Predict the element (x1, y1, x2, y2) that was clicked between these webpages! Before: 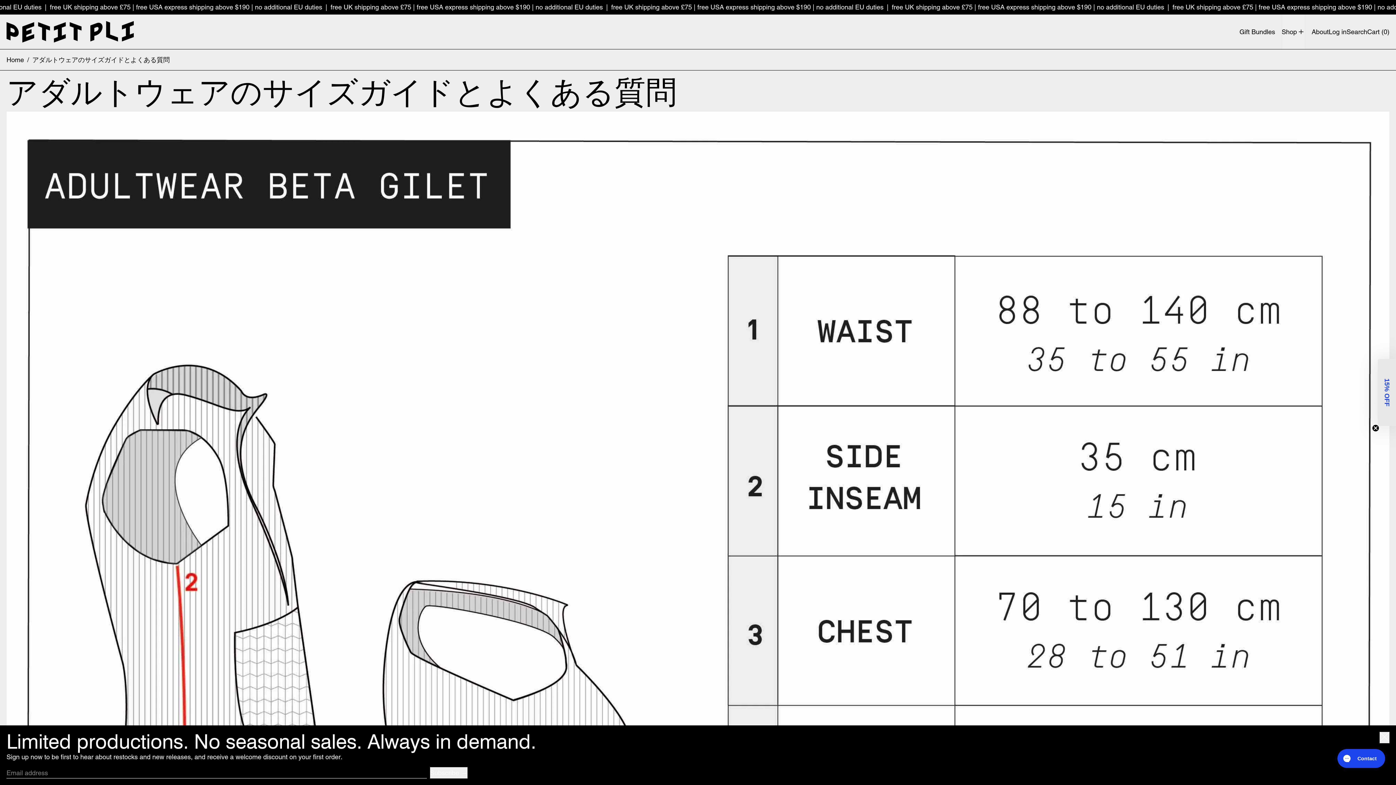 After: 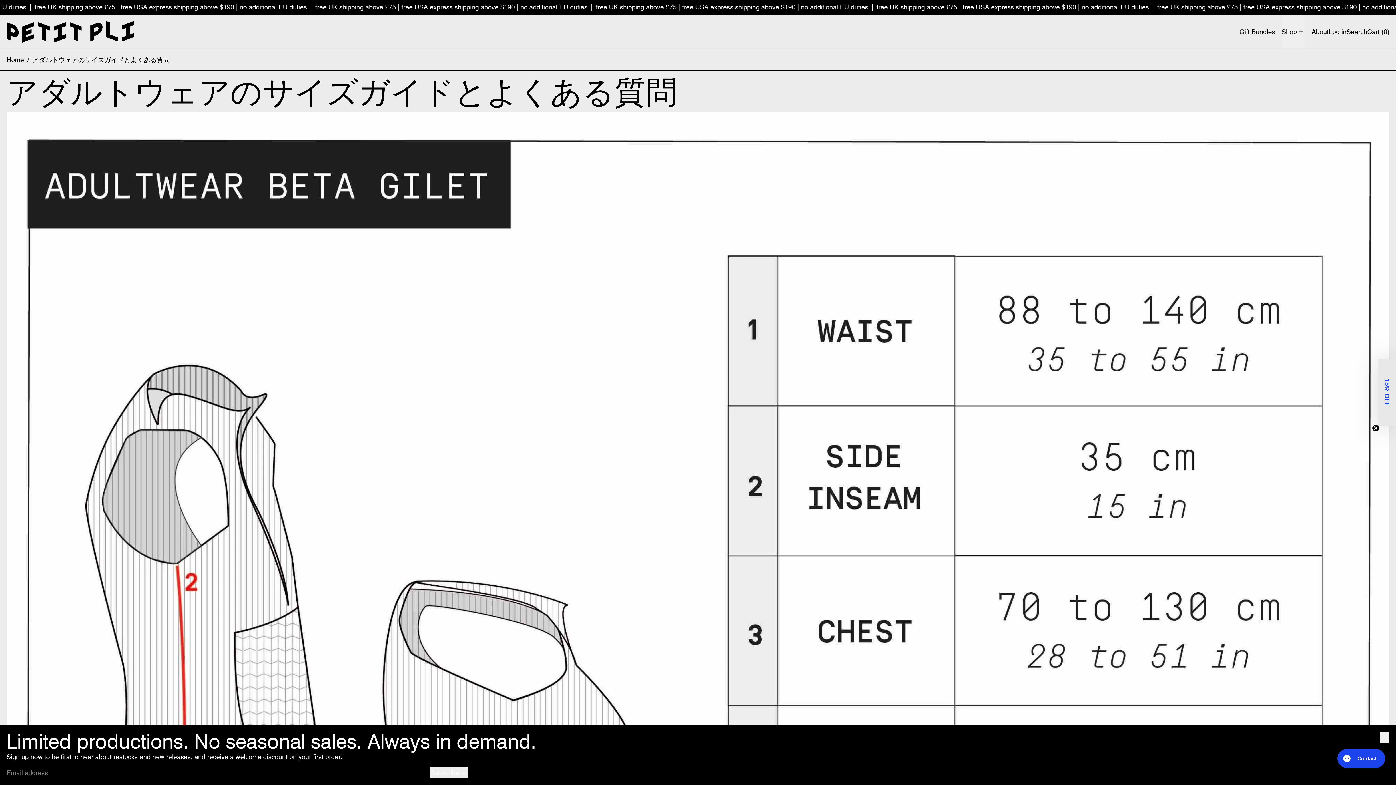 Action: label: アダルトウェアのサイズガイドとよくある質問 bbox: (32, 52, 169, 66)